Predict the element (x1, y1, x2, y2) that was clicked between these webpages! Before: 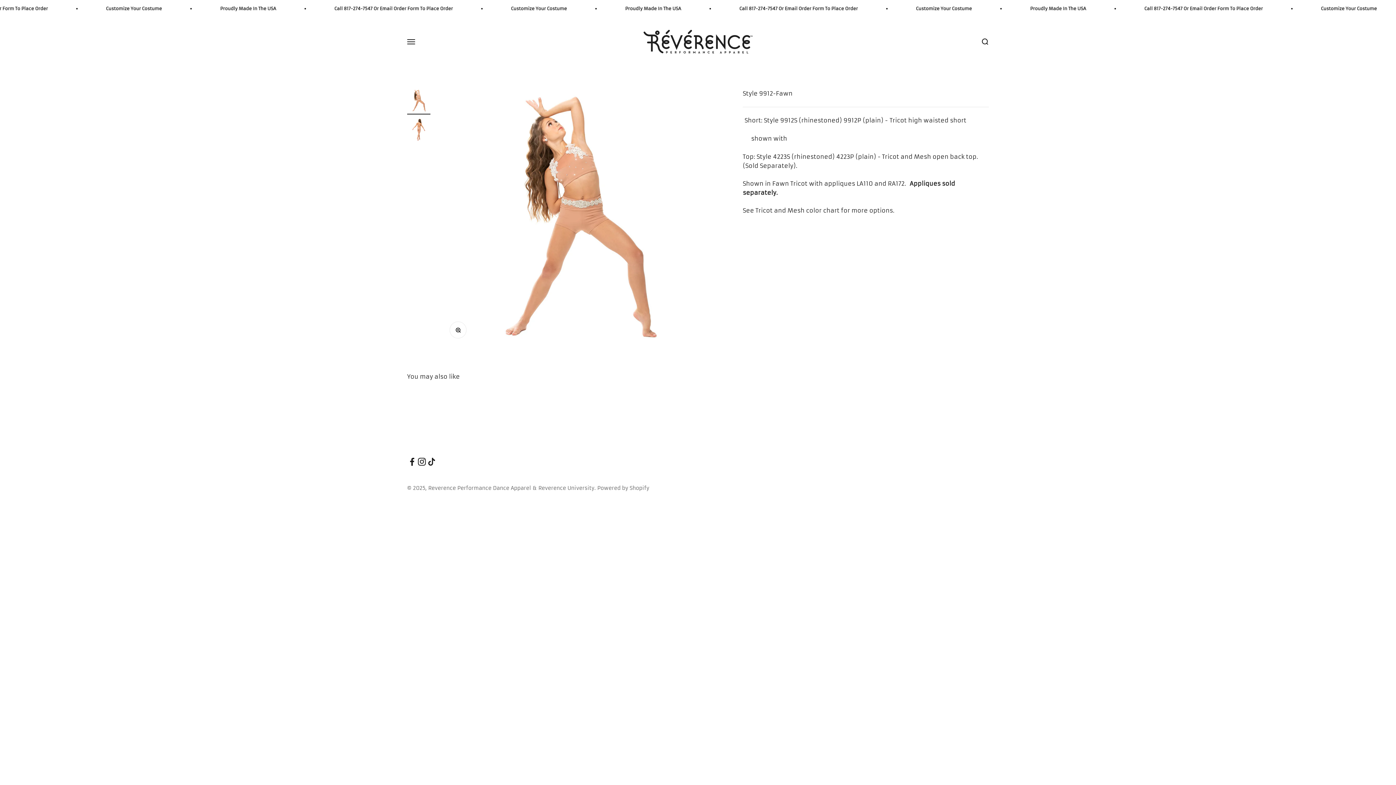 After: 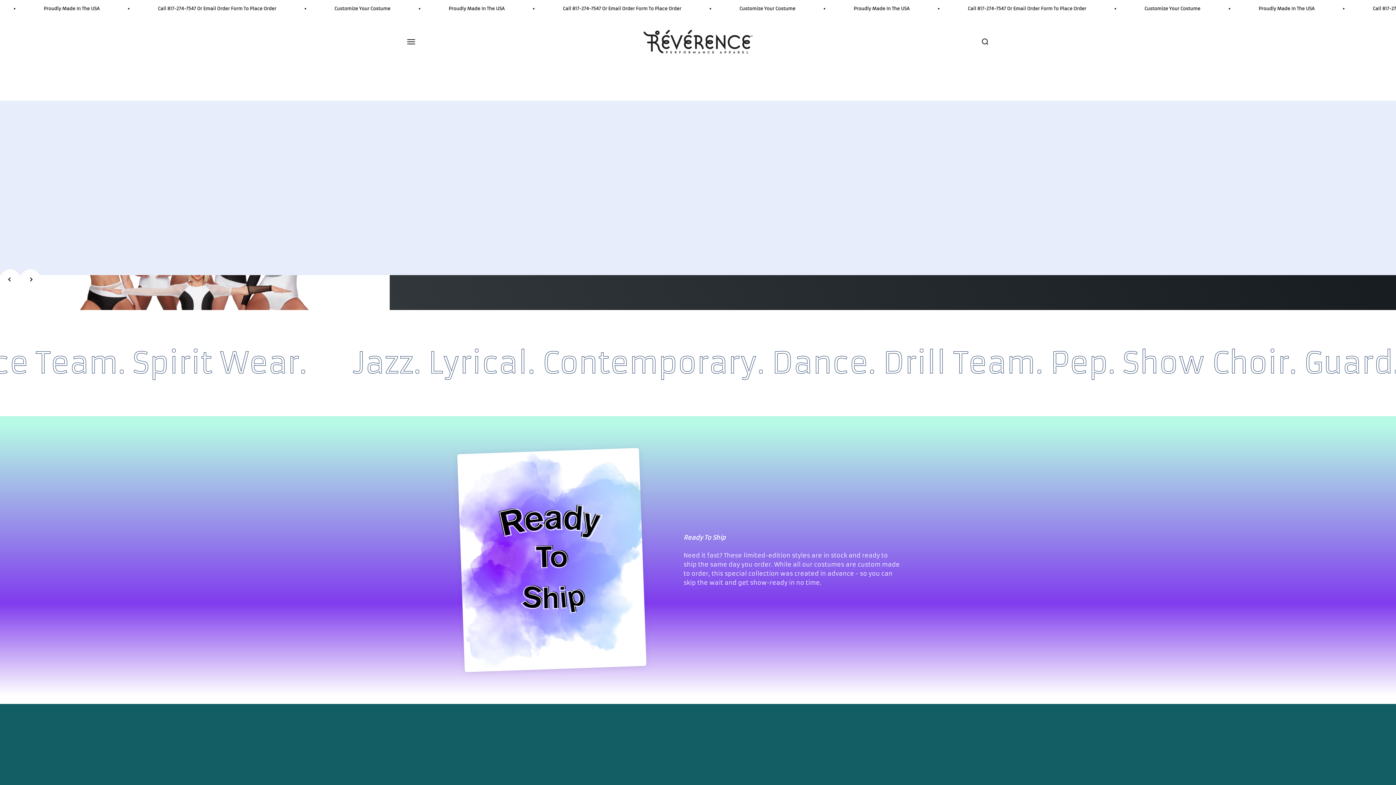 Action: label: Reverence Performance Dance Apparel & Reverence University bbox: (643, 29, 752, 53)